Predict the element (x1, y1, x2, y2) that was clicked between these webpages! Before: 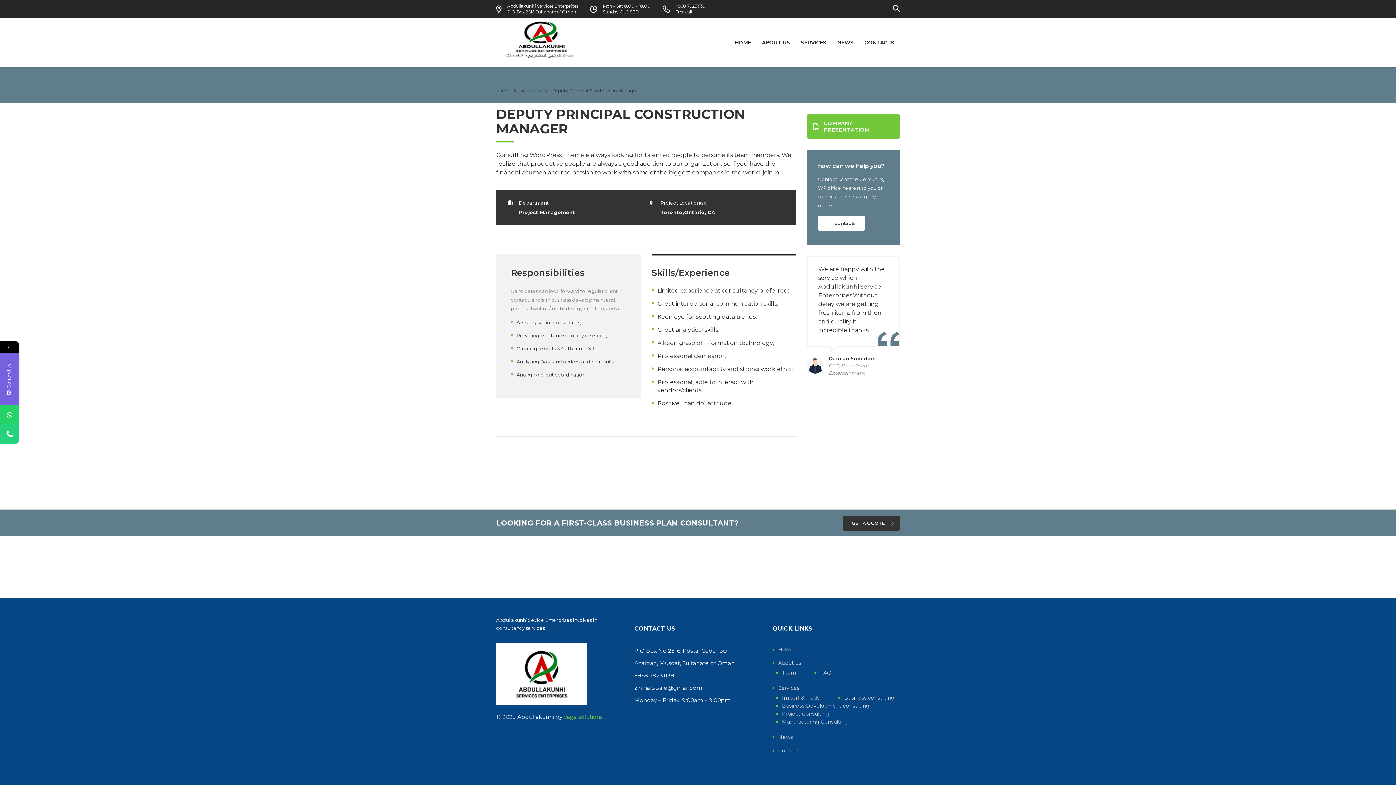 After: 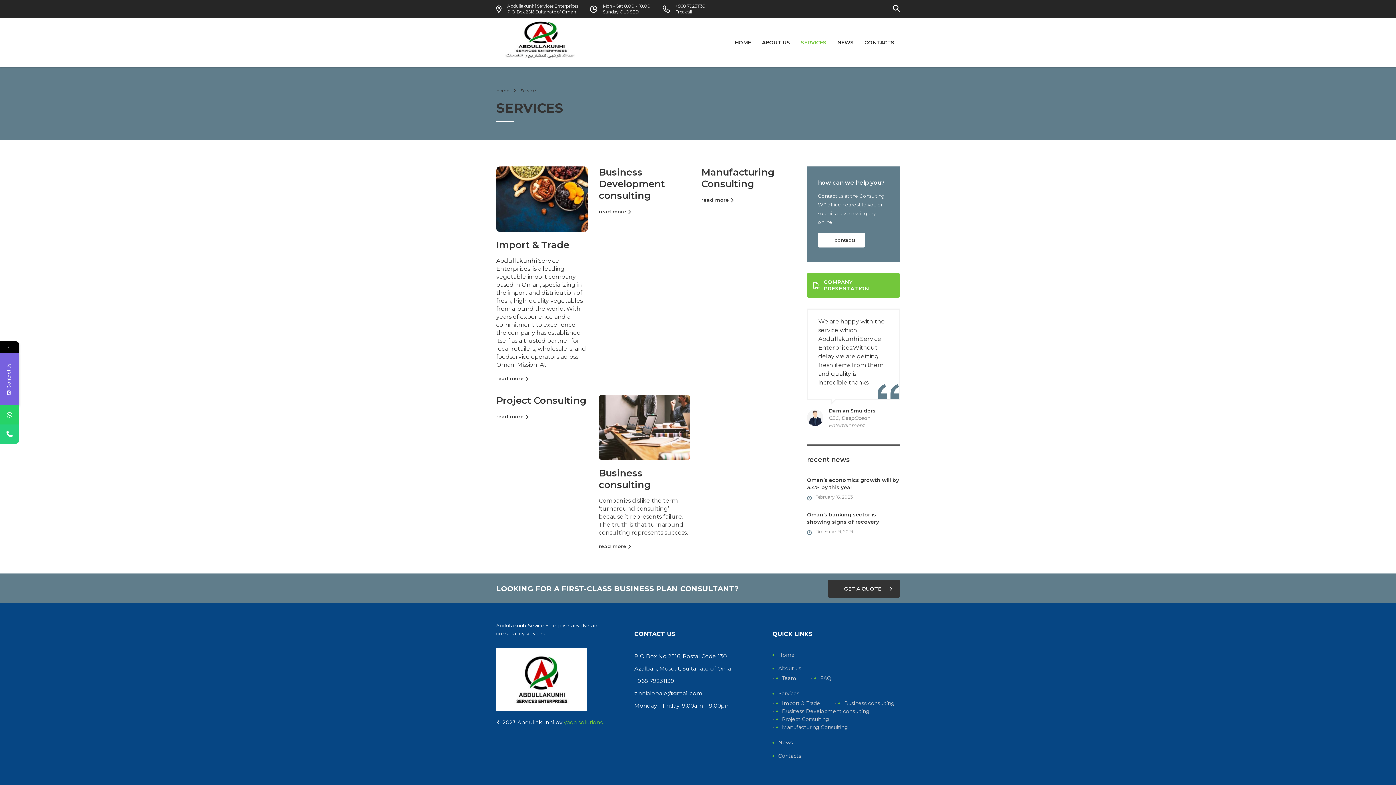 Action: label: SERVICES bbox: (795, 30, 832, 55)